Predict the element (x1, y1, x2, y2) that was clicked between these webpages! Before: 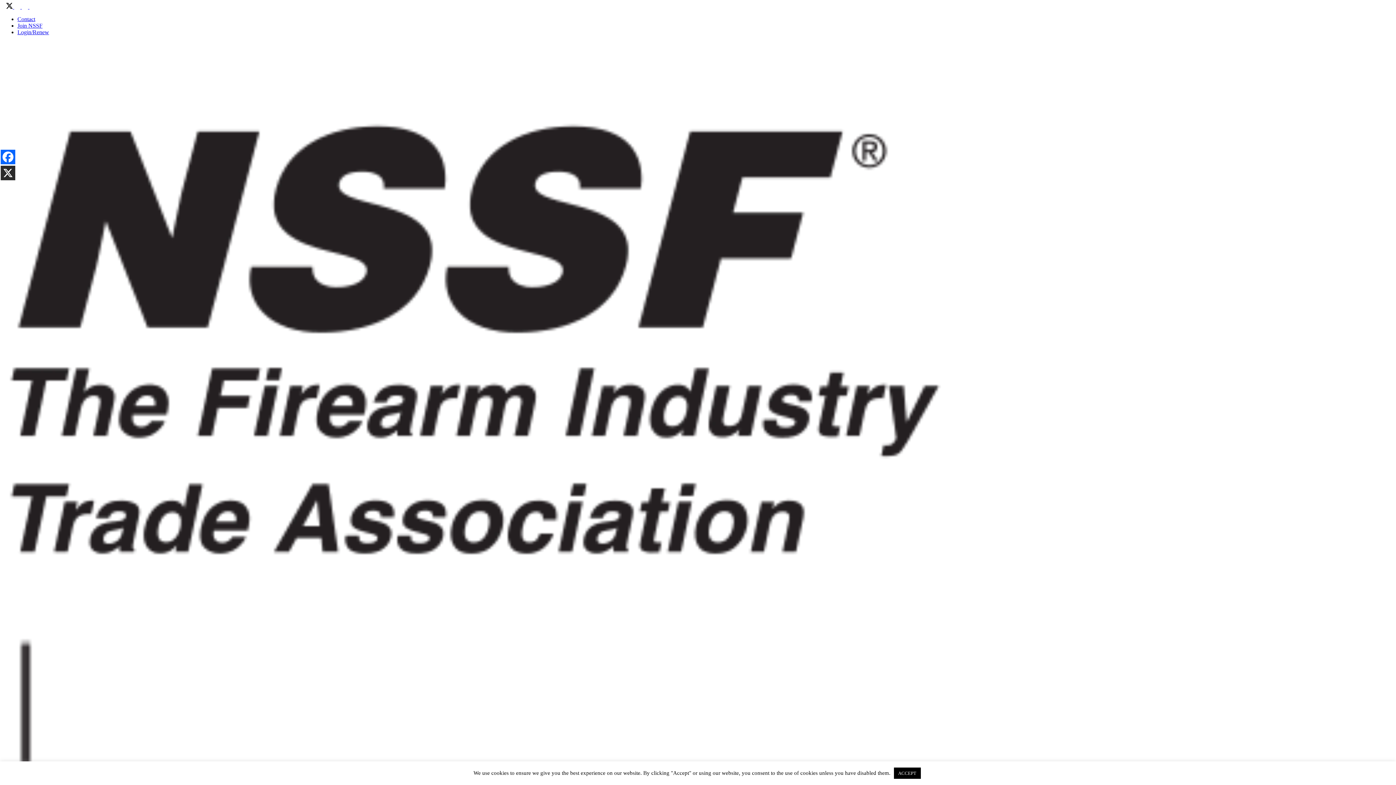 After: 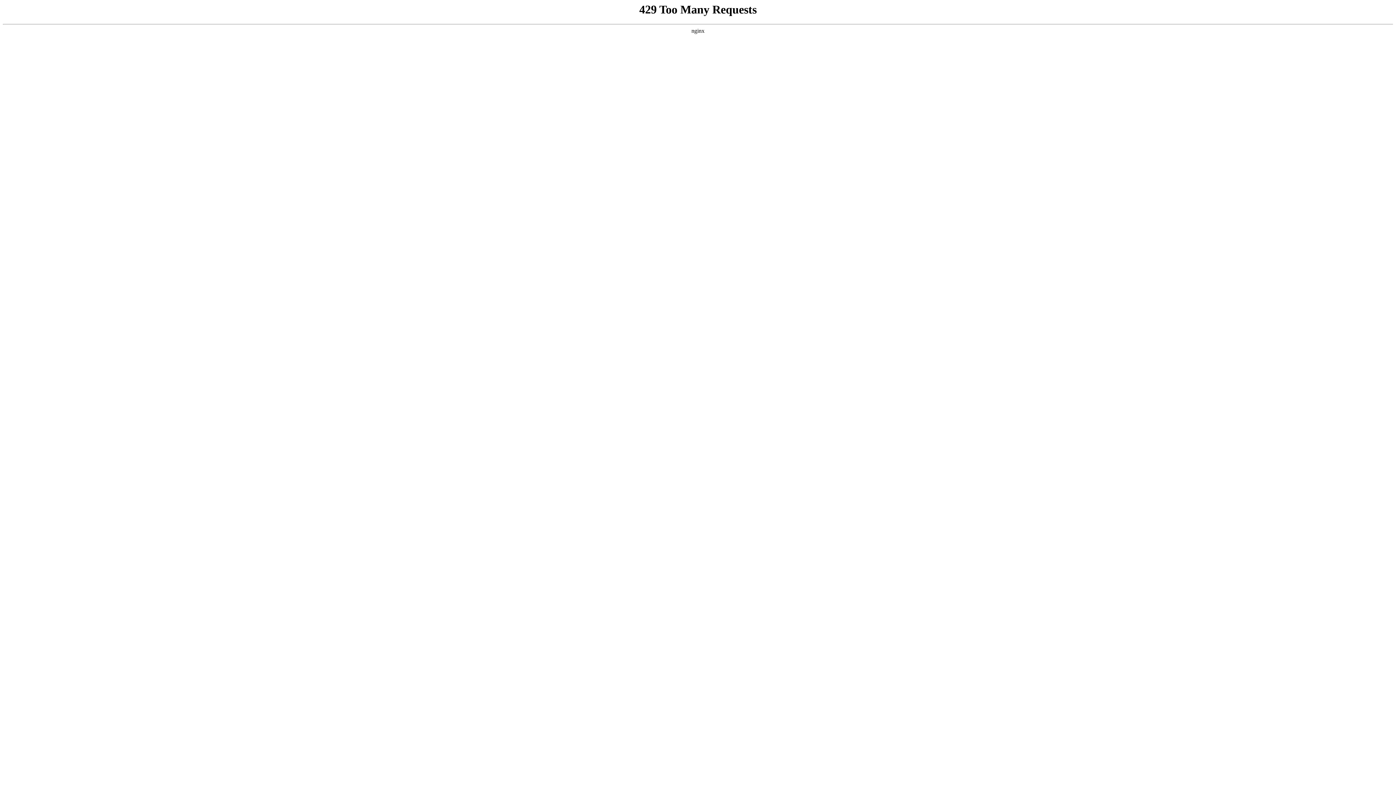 Action: label: Contact bbox: (17, 16, 35, 22)